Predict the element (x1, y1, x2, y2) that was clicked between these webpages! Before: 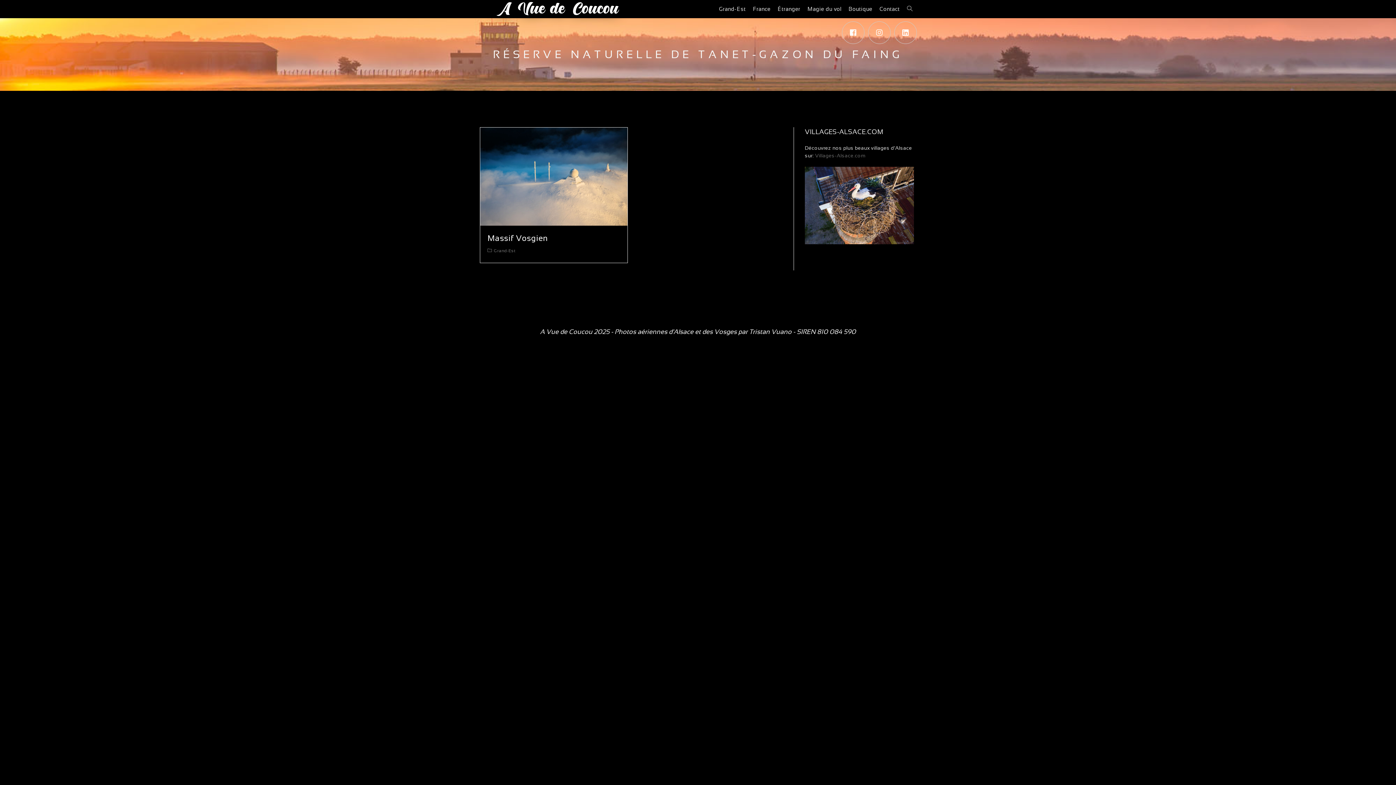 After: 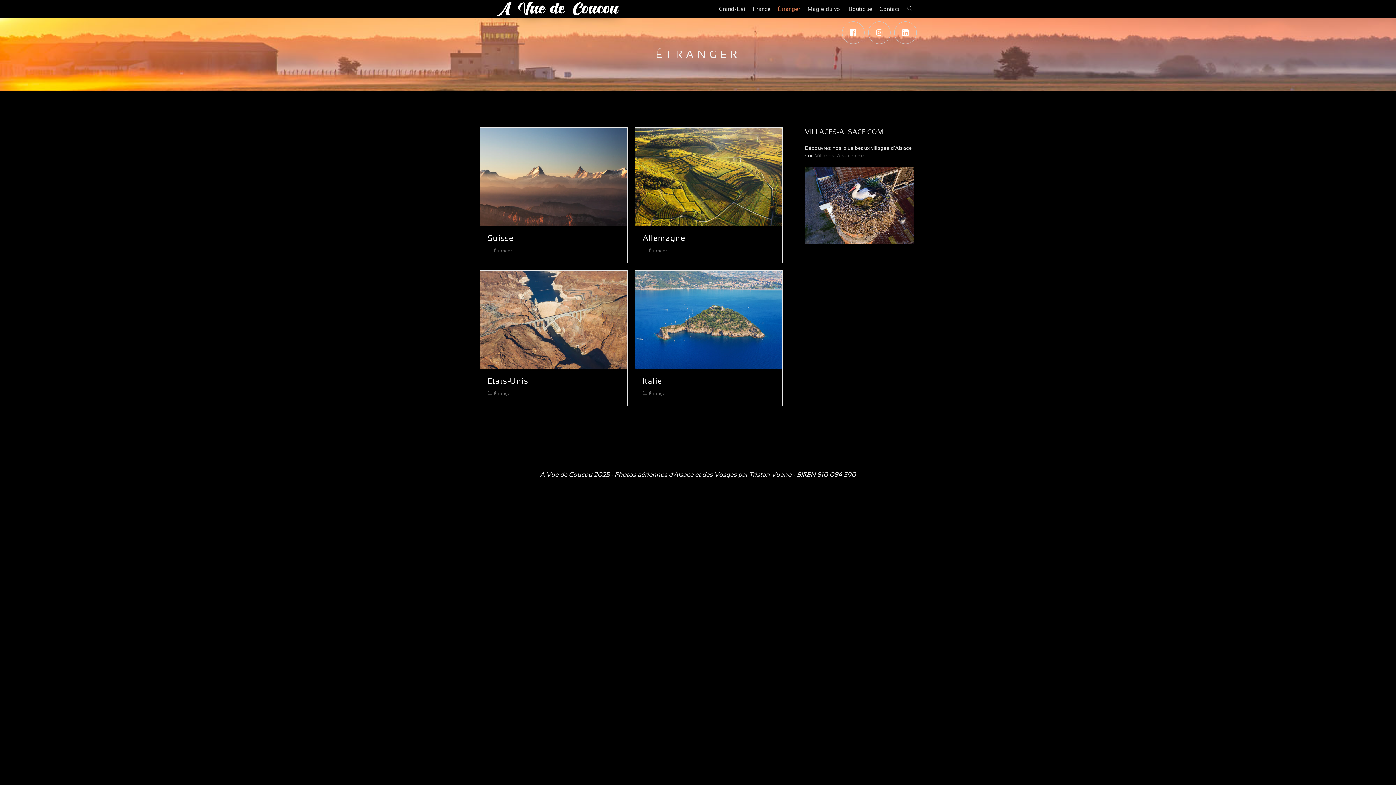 Action: label: Étranger bbox: (774, 0, 804, 18)